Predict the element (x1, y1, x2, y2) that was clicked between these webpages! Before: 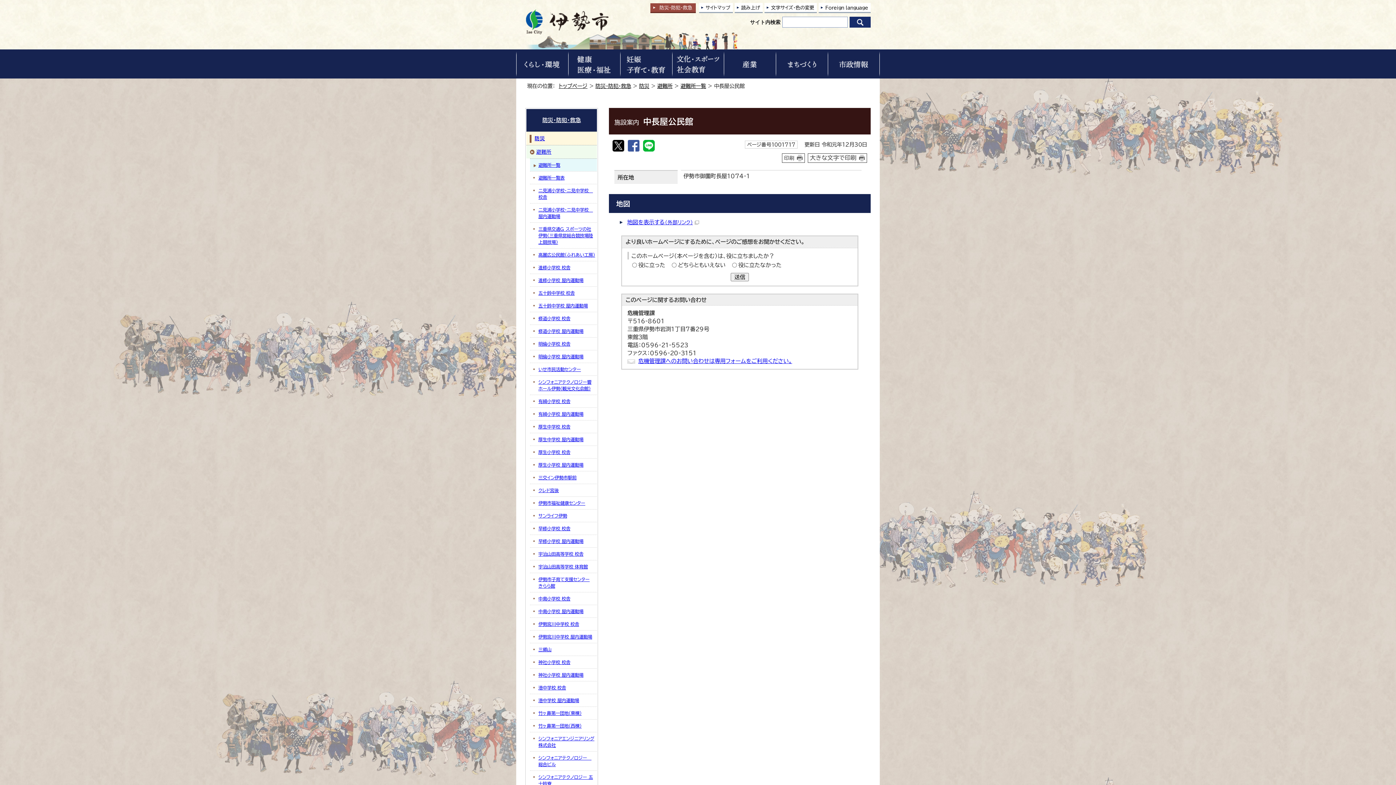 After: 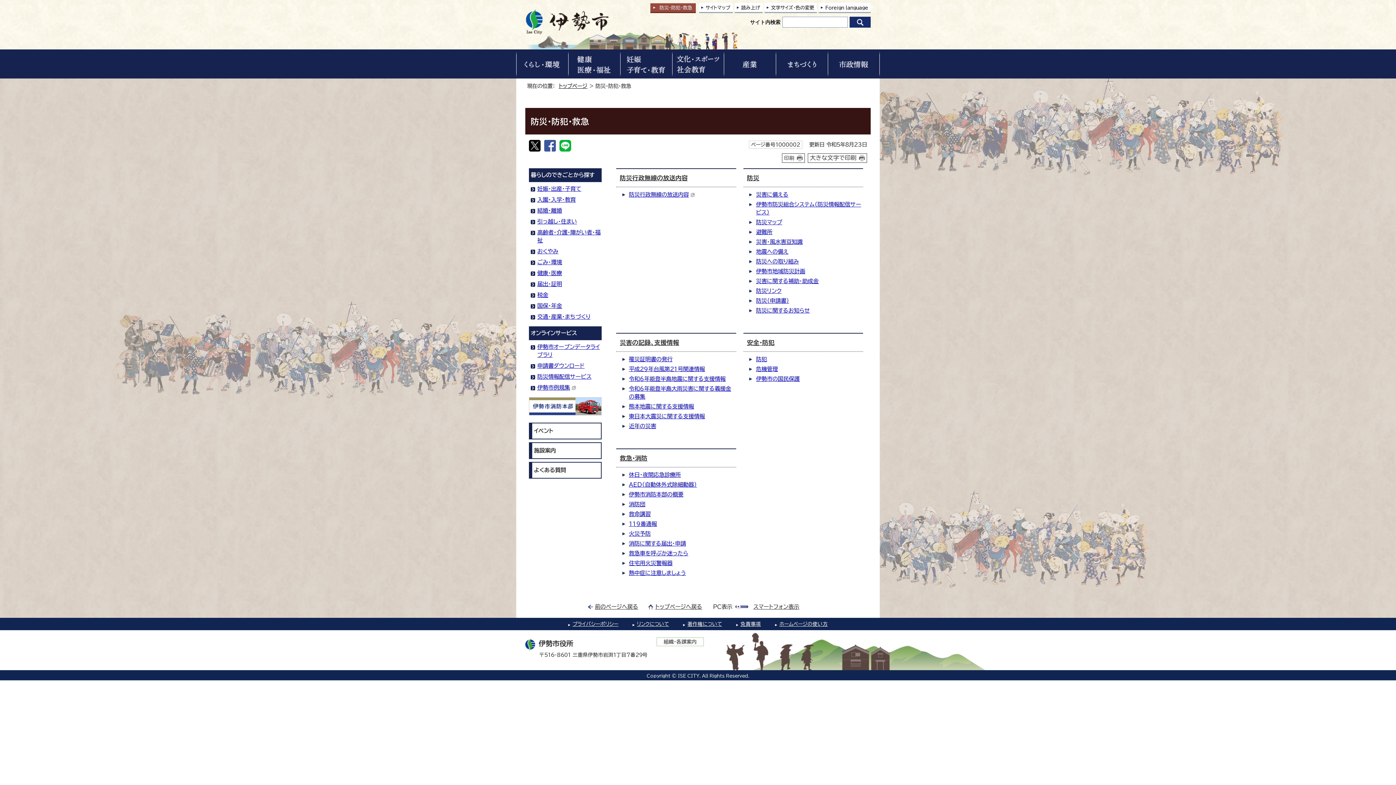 Action: bbox: (526, 109, 597, 131) label: 防災・防犯・救急